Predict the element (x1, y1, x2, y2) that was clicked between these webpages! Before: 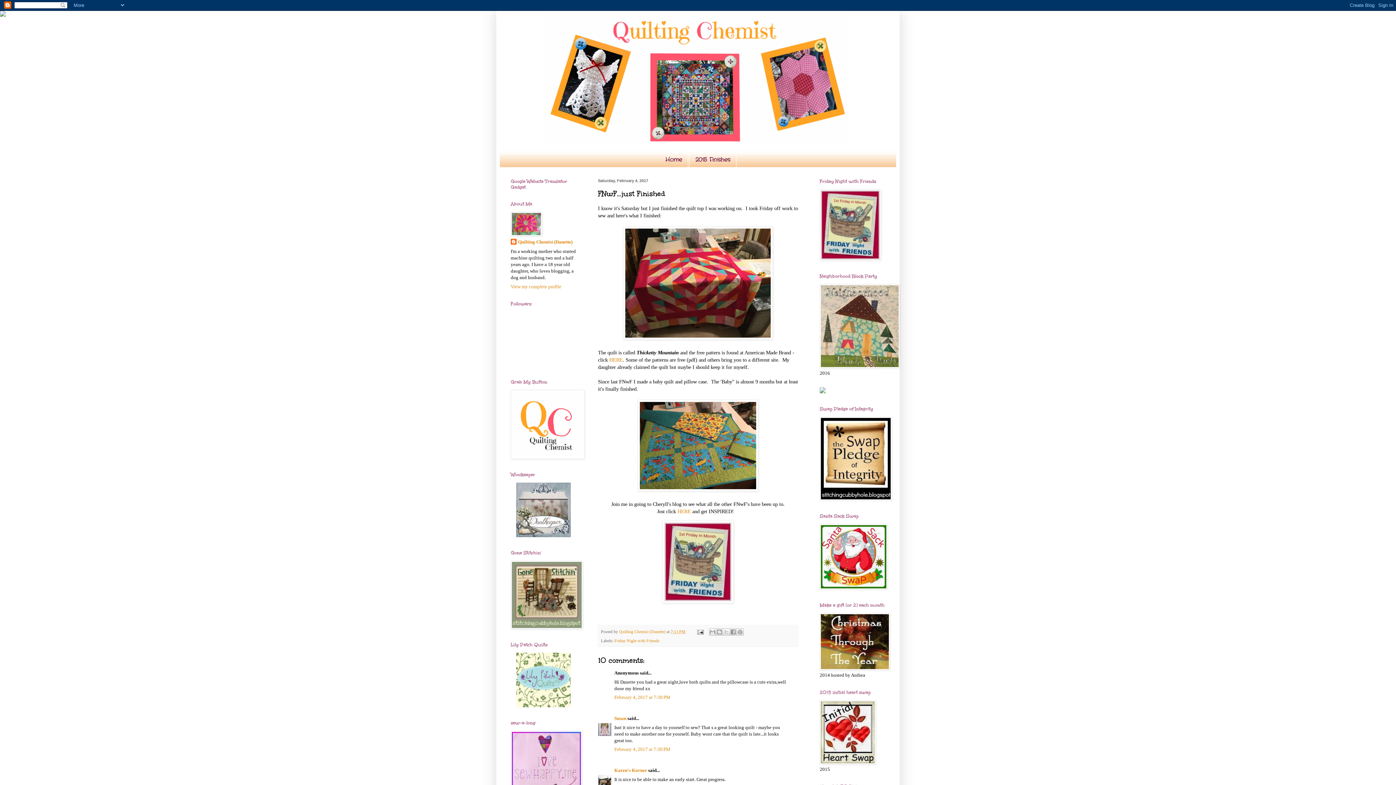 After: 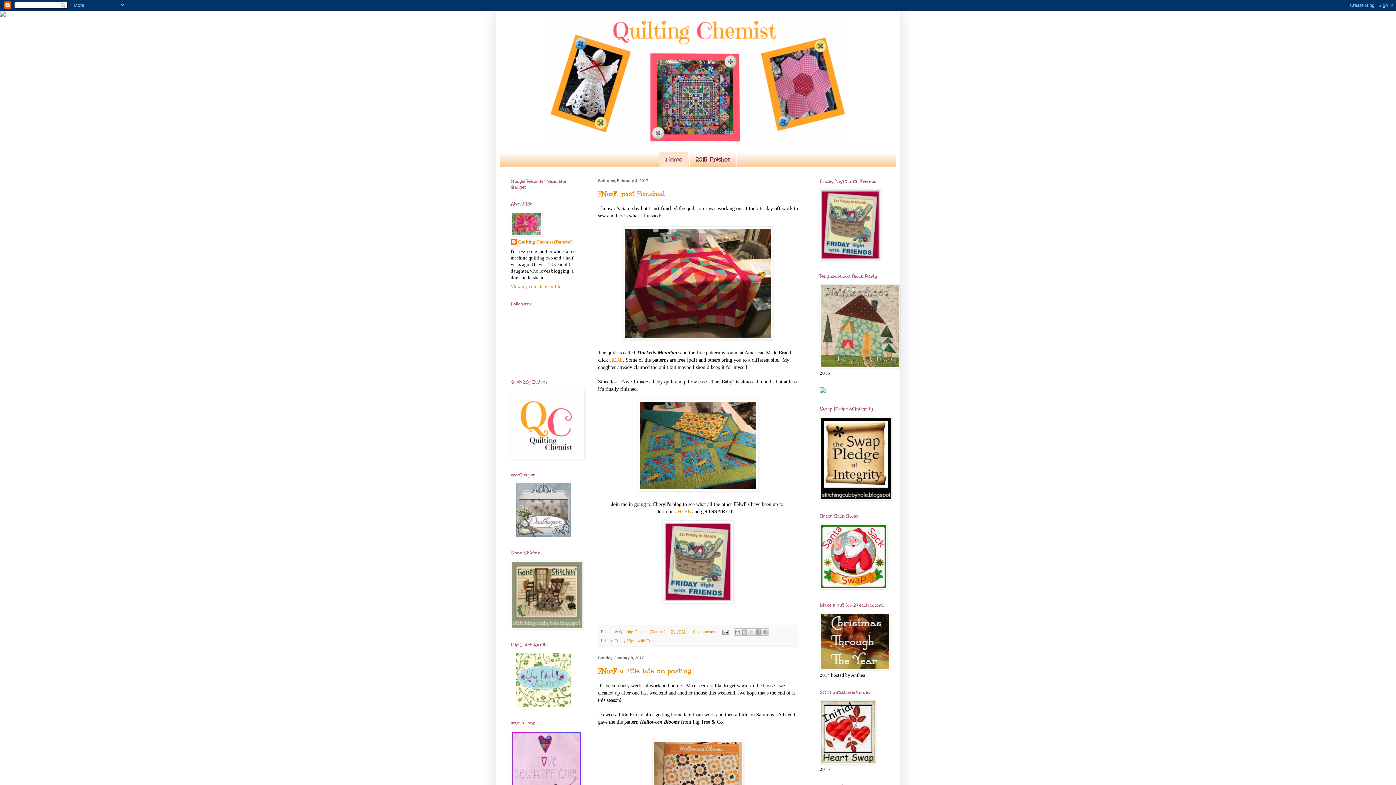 Action: bbox: (500, 14, 896, 151)